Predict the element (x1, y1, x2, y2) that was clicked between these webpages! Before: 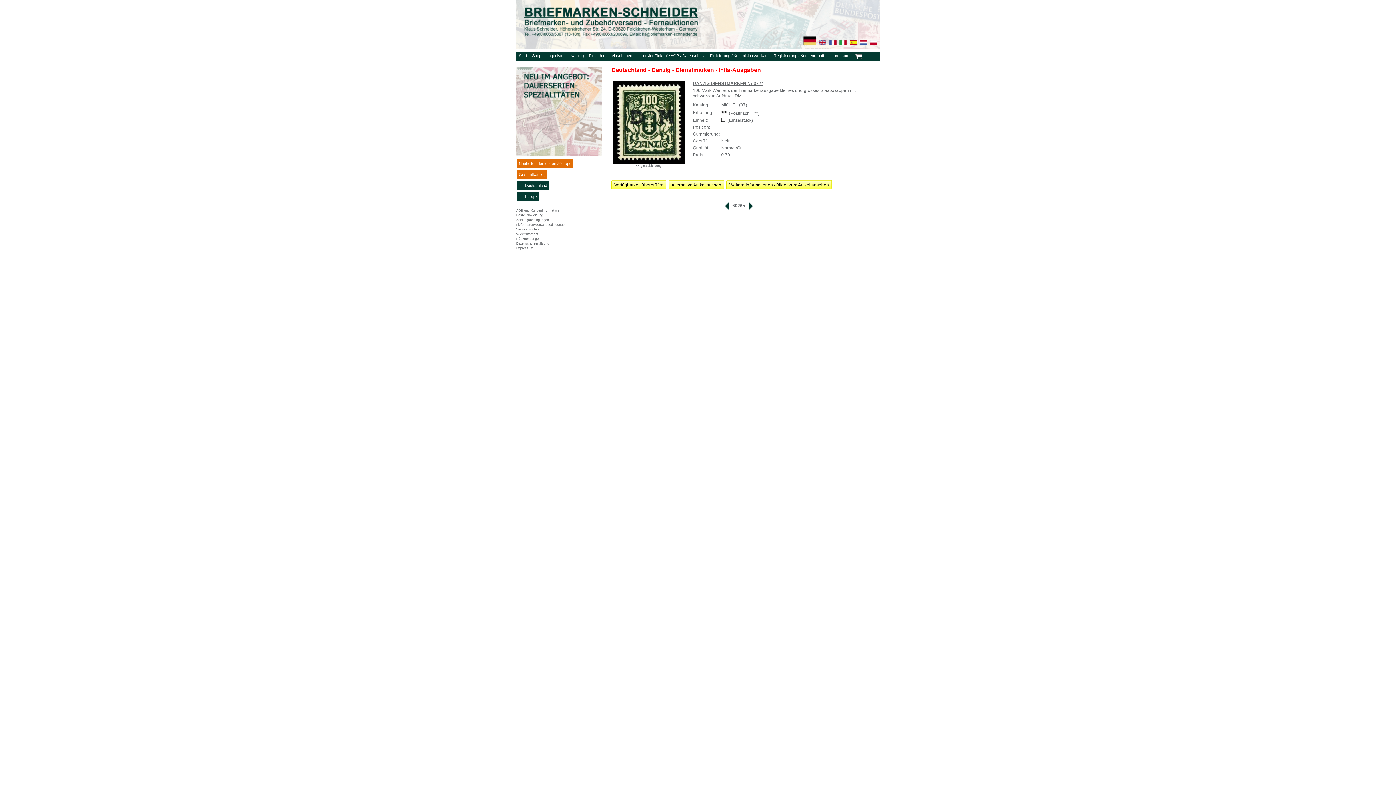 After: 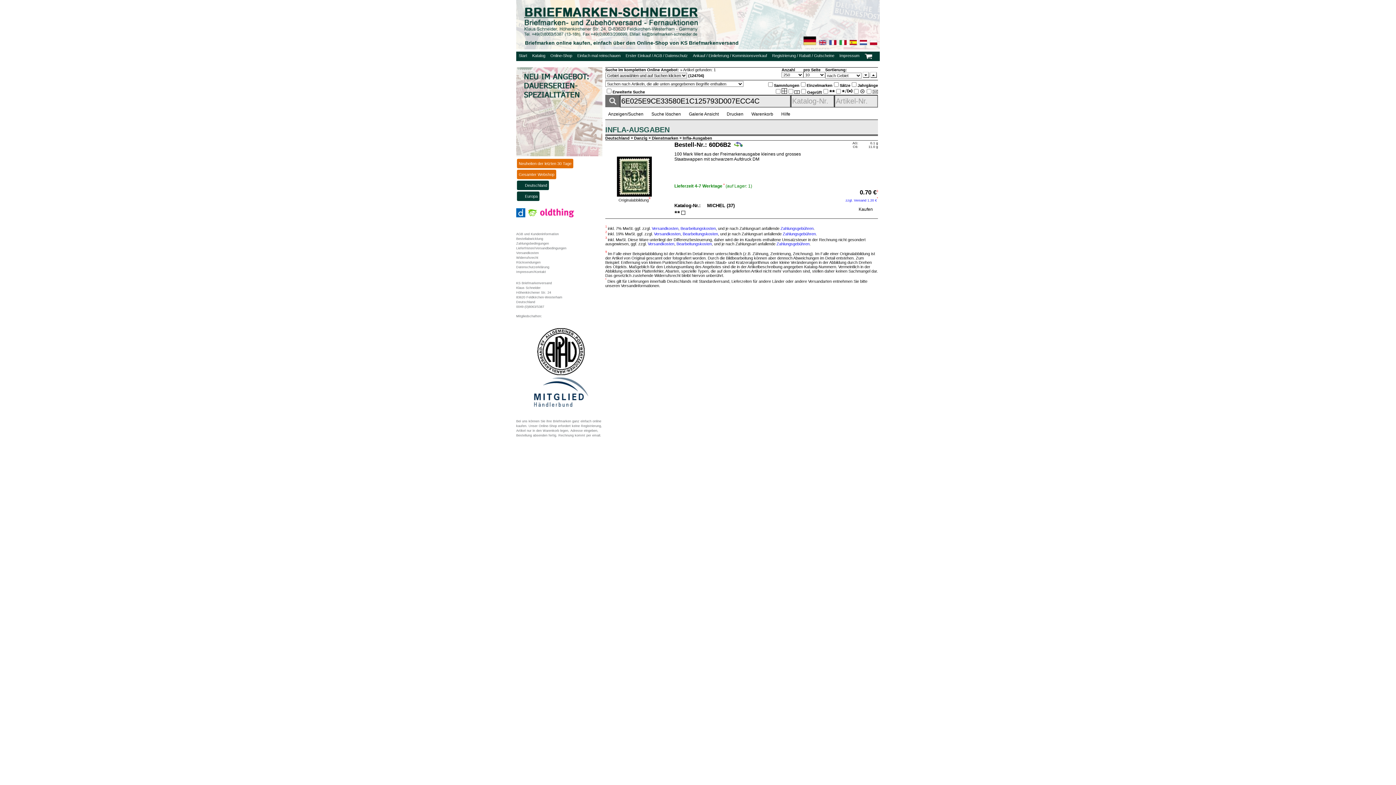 Action: bbox: (611, 180, 666, 189) label: Verfügbarkeit überprüfen